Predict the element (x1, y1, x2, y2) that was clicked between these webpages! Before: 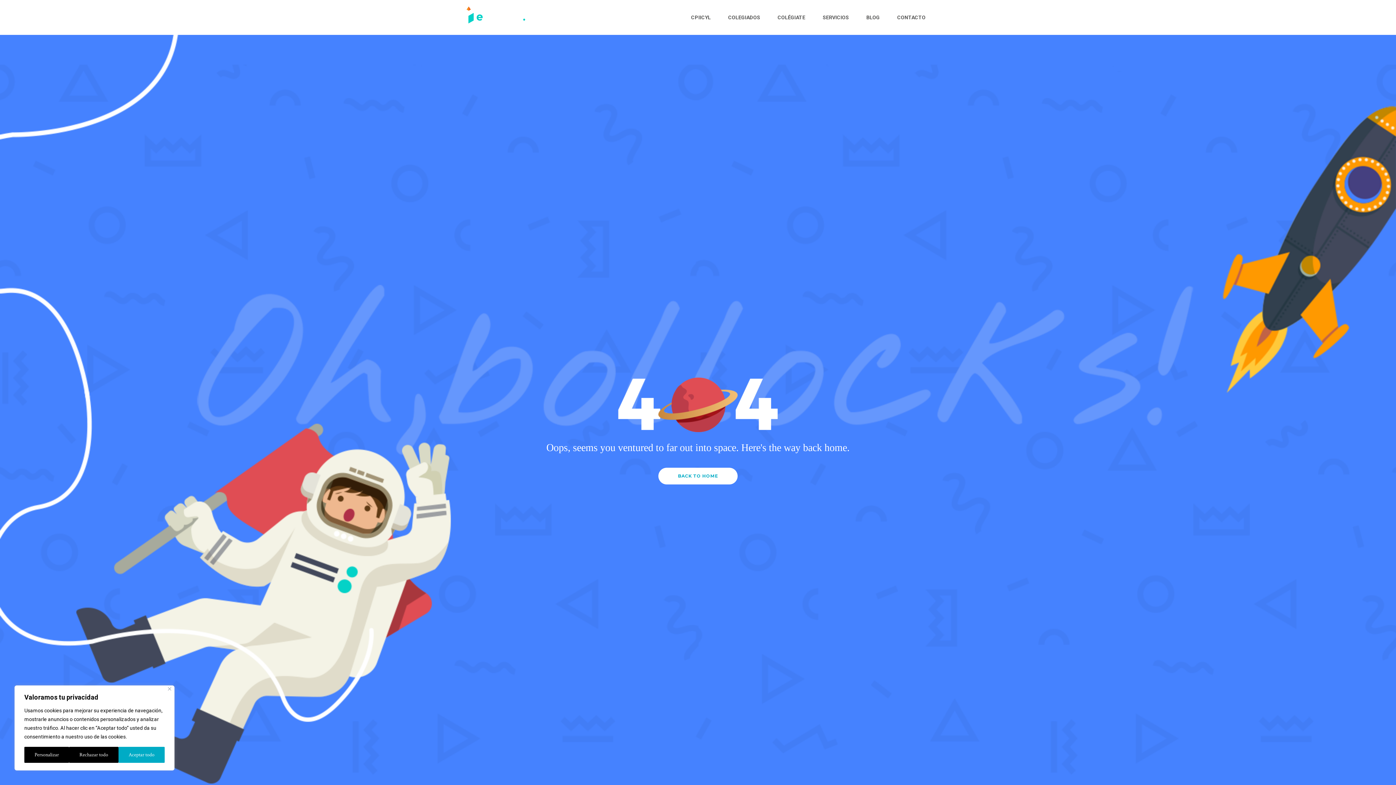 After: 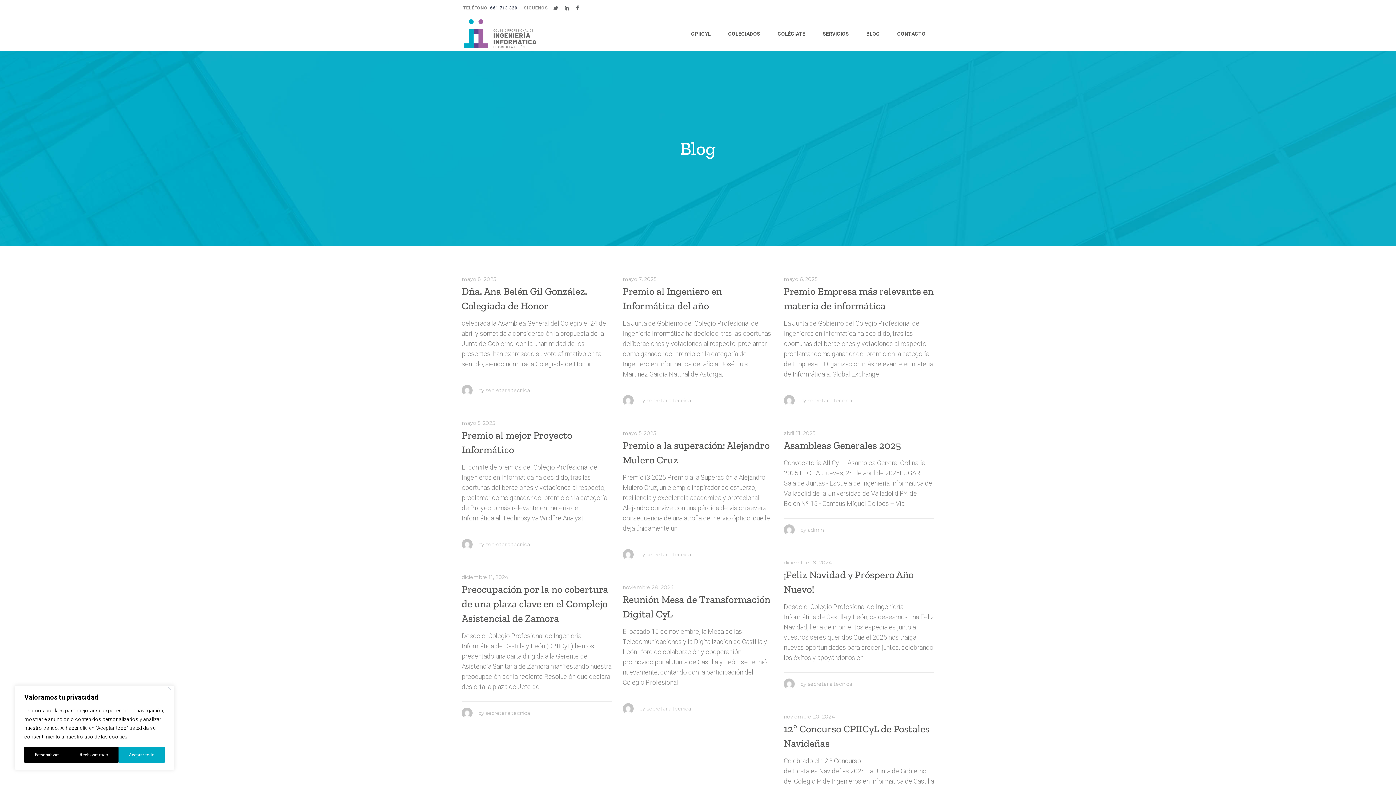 Action: bbox: (857, 0, 888, 34) label: BLOG